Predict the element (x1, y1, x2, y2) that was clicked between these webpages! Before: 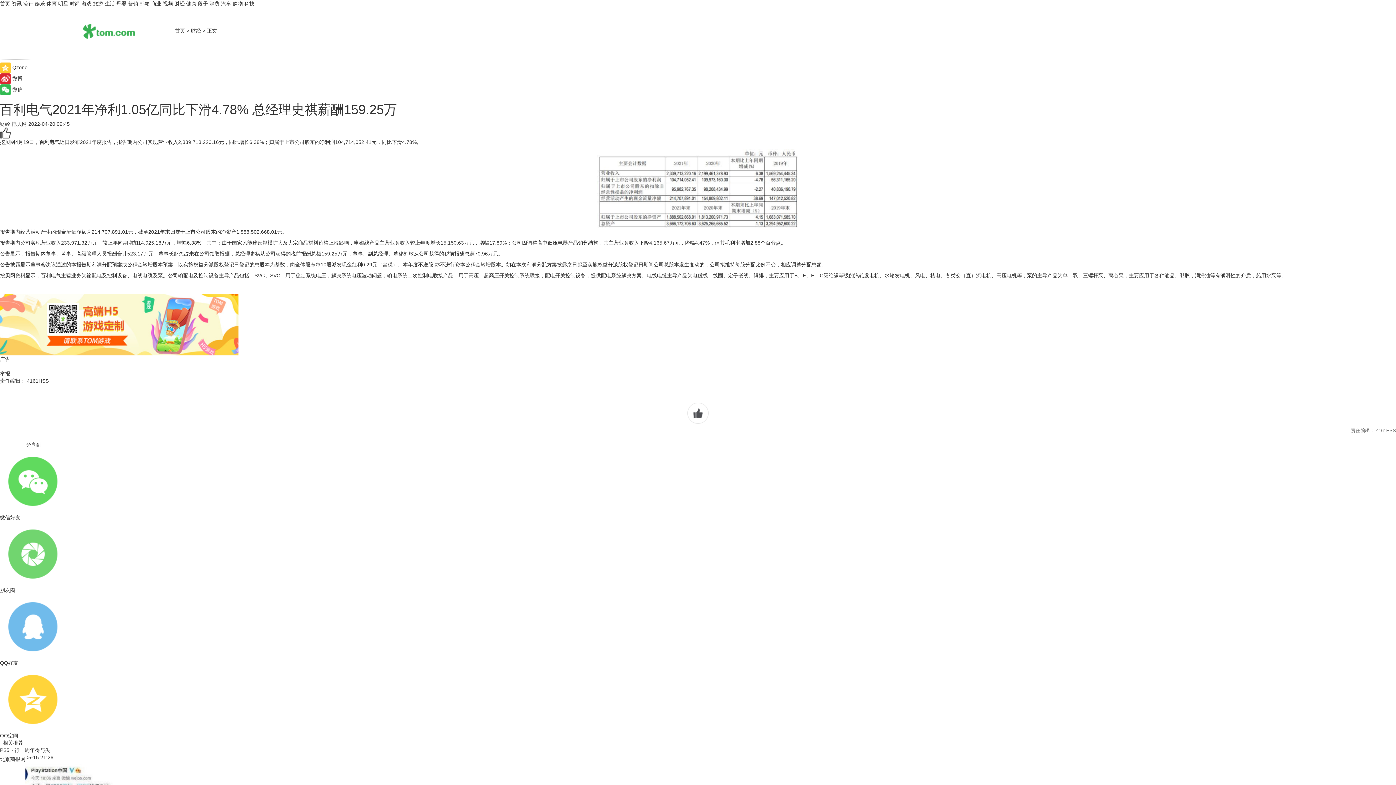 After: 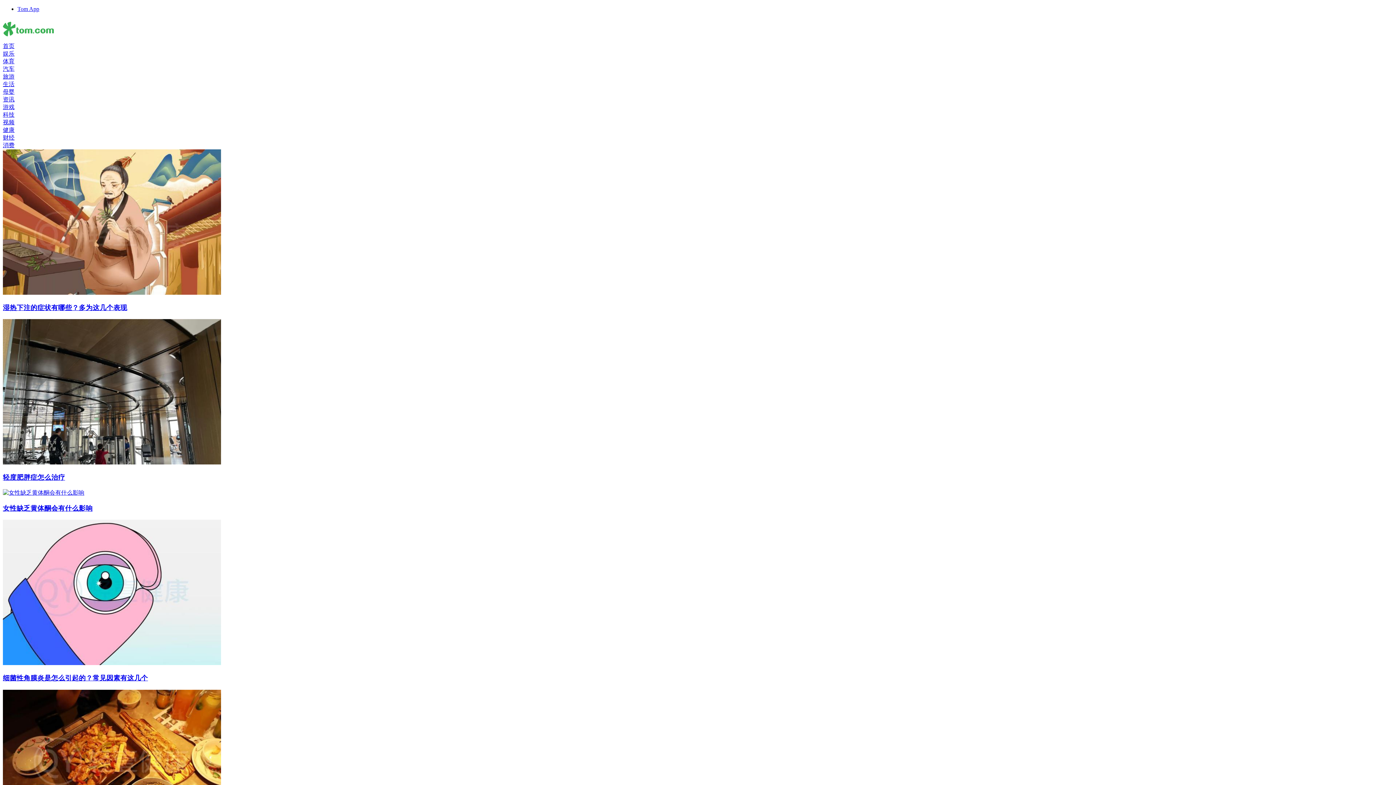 Action: bbox: (116, 0, 126, 6) label: 母婴